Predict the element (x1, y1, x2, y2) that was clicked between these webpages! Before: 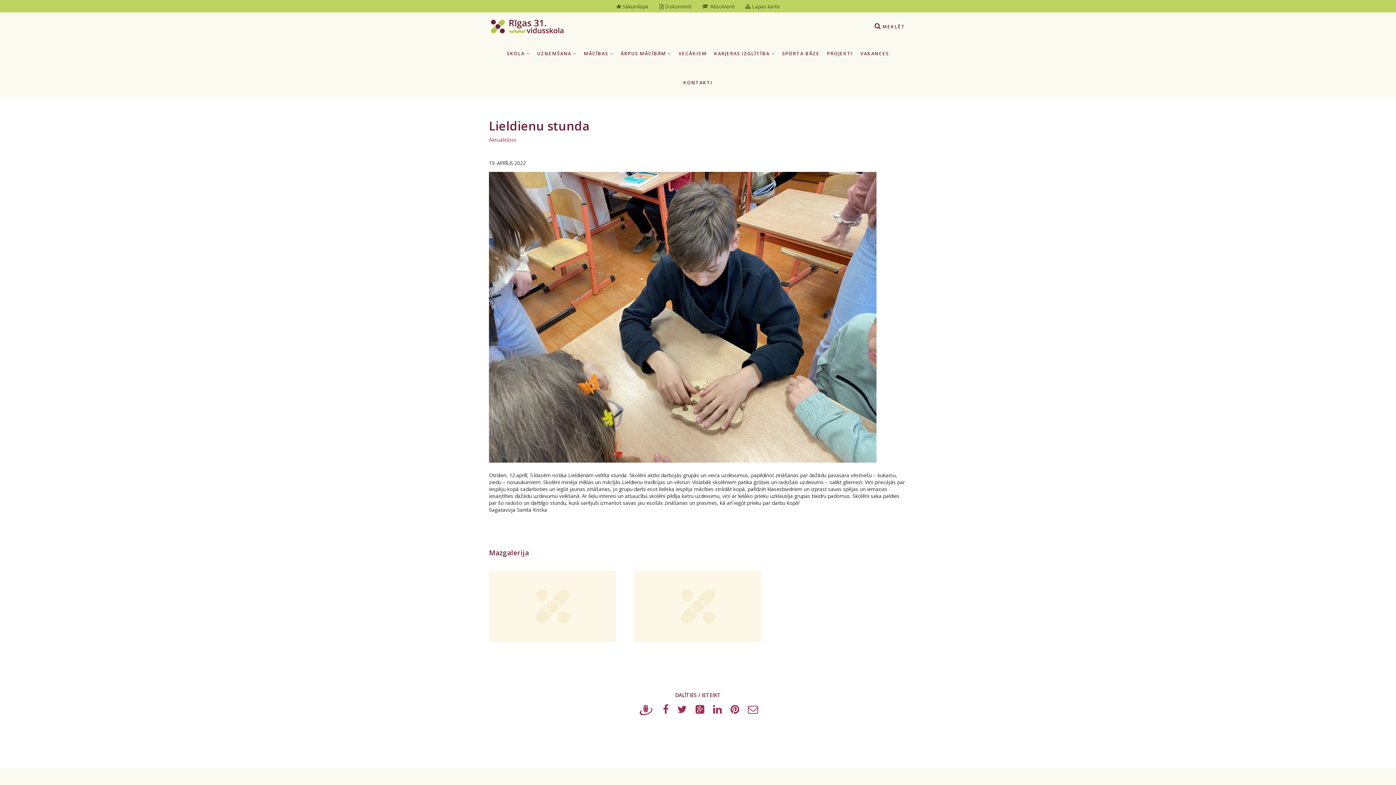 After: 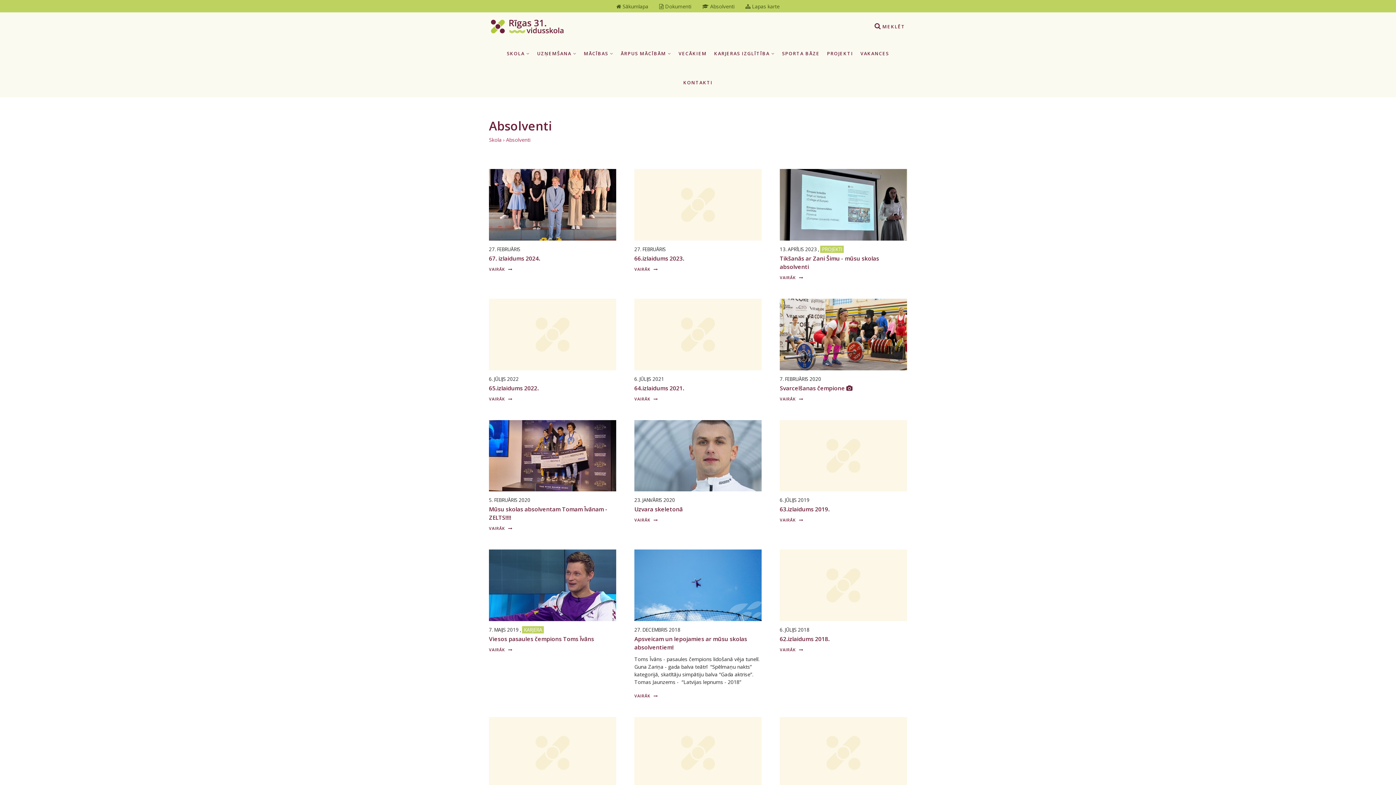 Action: label:  Absolventi bbox: (702, 2, 734, 9)